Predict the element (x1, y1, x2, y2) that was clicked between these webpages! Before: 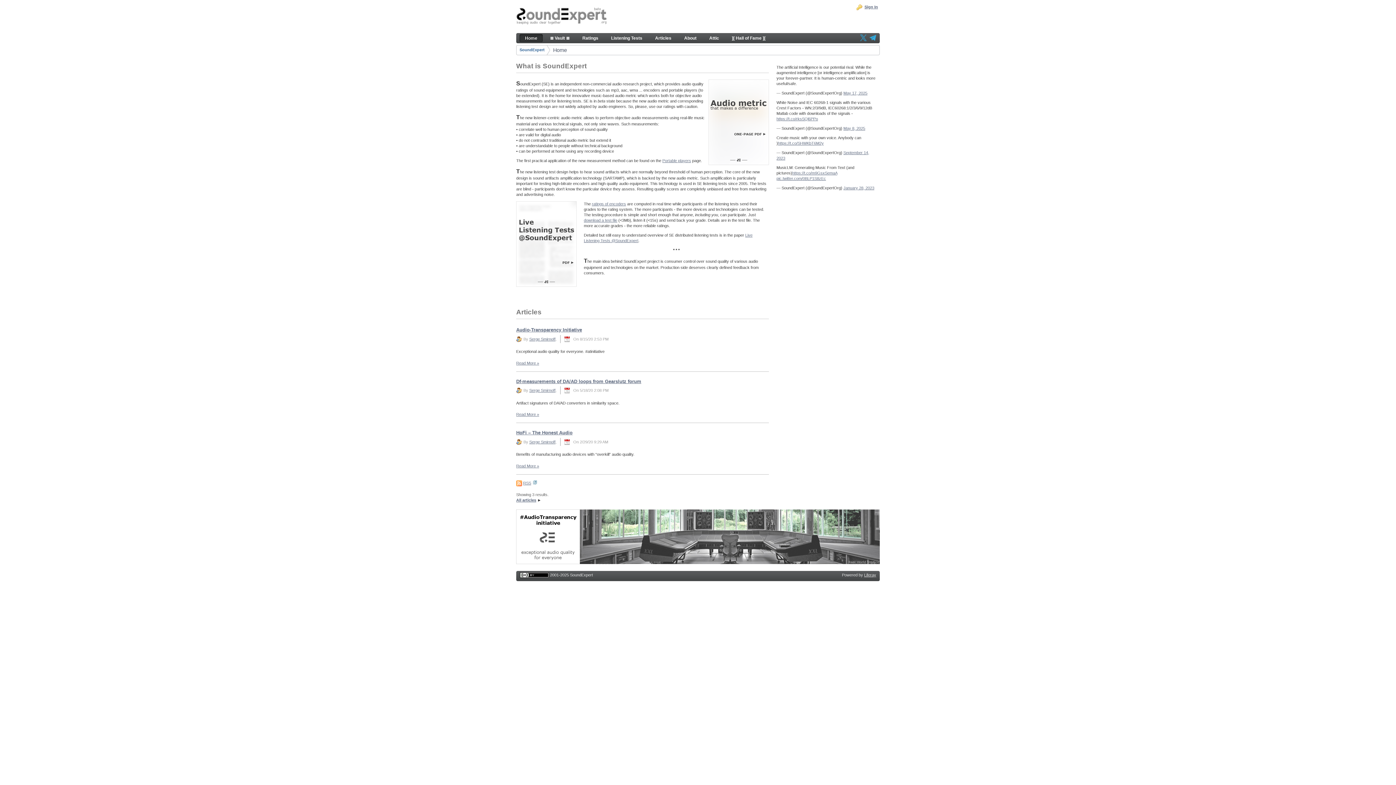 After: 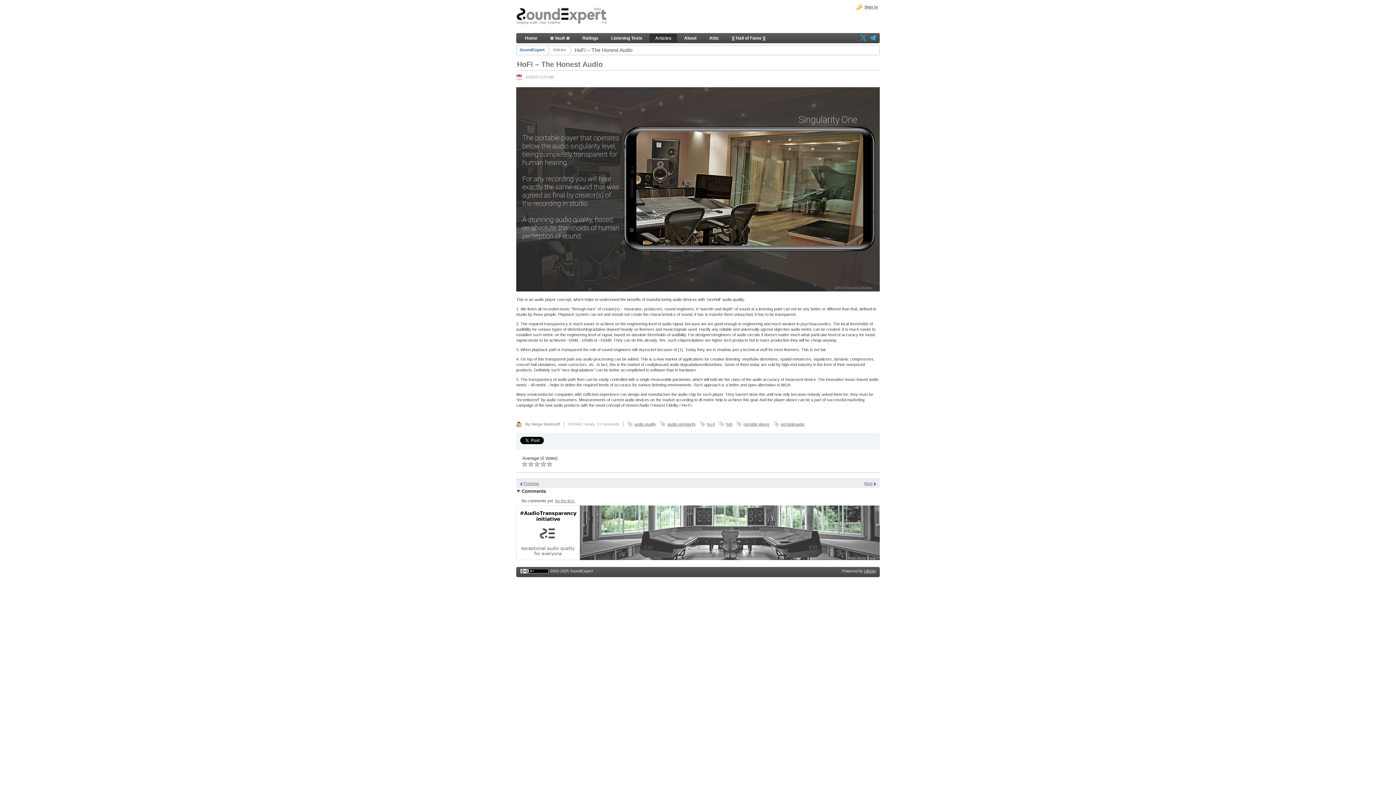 Action: label: HoFi – The Honest Audio bbox: (516, 430, 572, 435)